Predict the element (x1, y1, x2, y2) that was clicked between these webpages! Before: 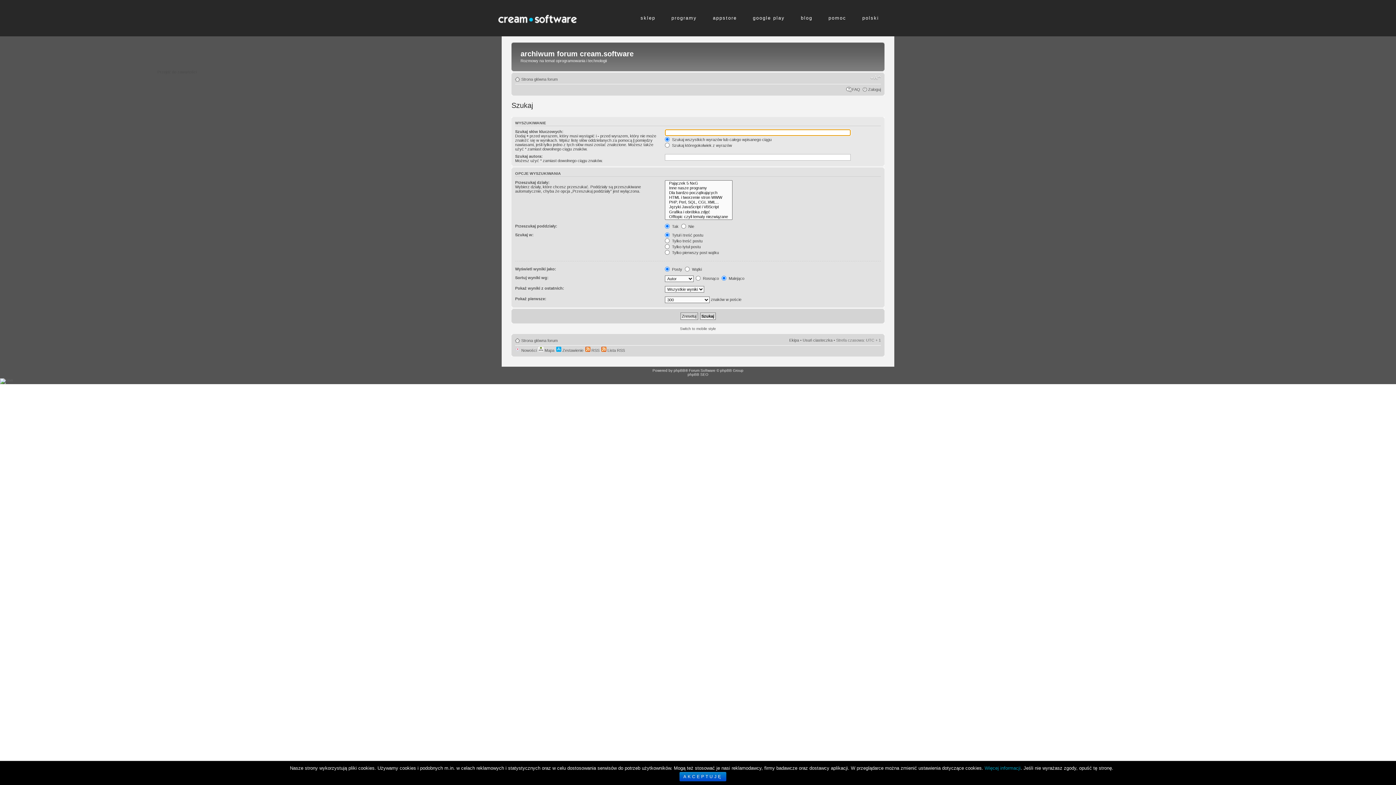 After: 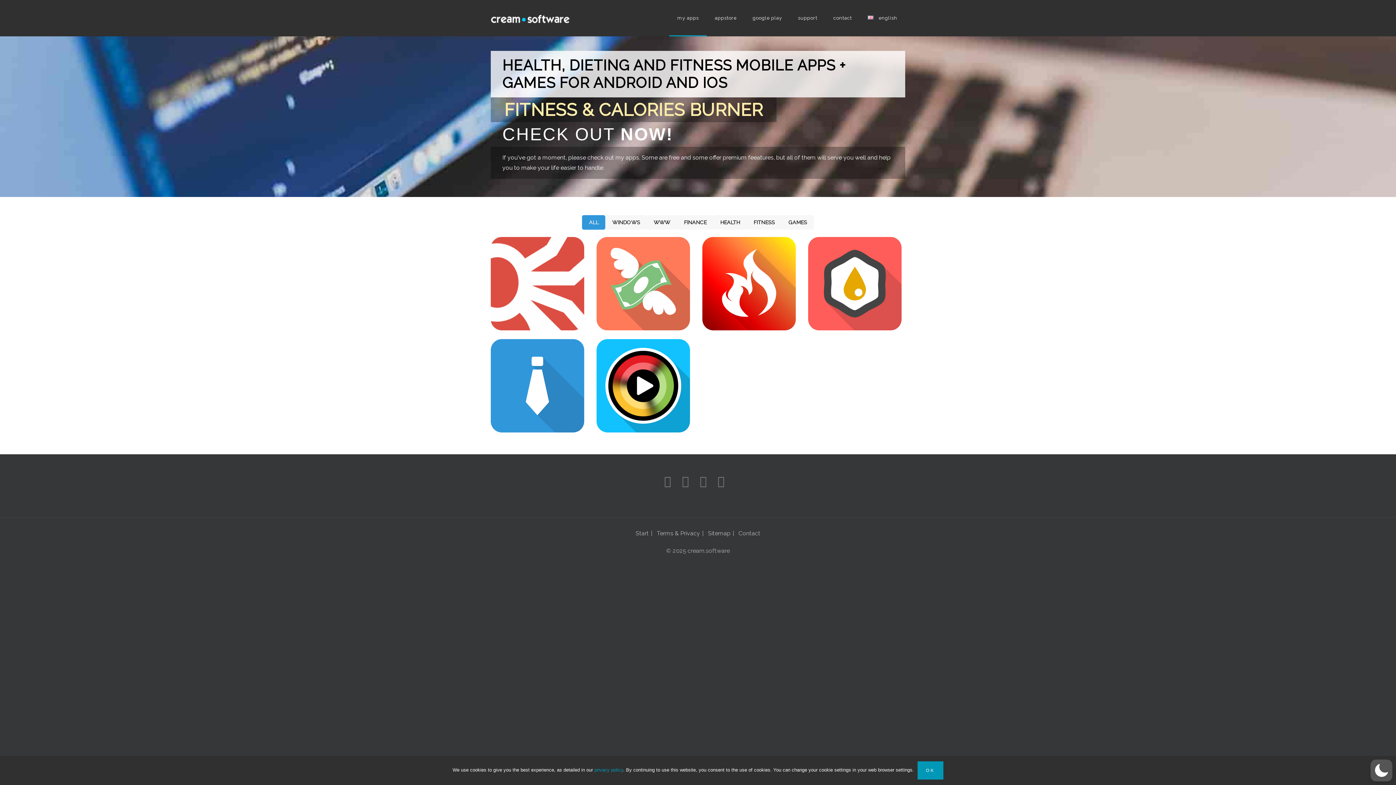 Action: label: programy bbox: (663, 0, 705, 36)